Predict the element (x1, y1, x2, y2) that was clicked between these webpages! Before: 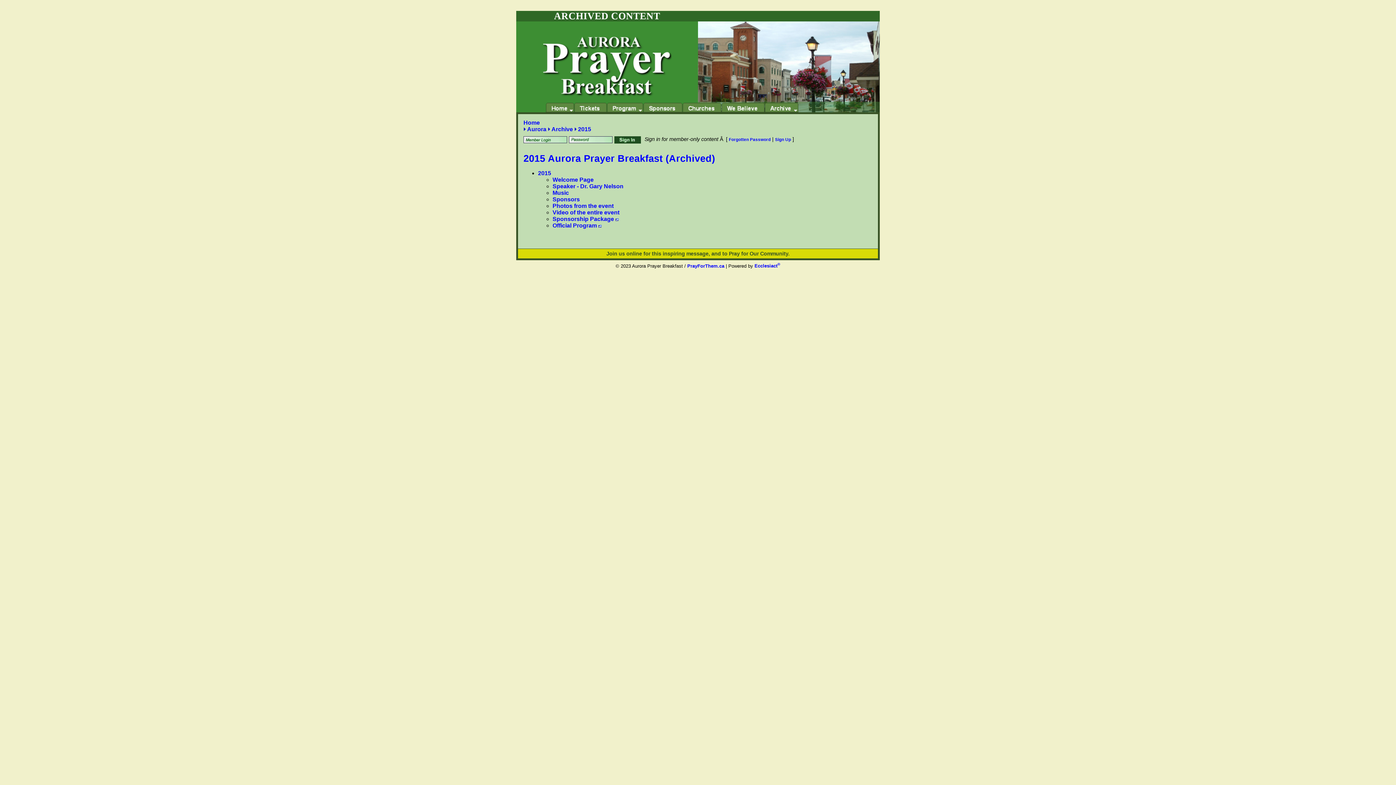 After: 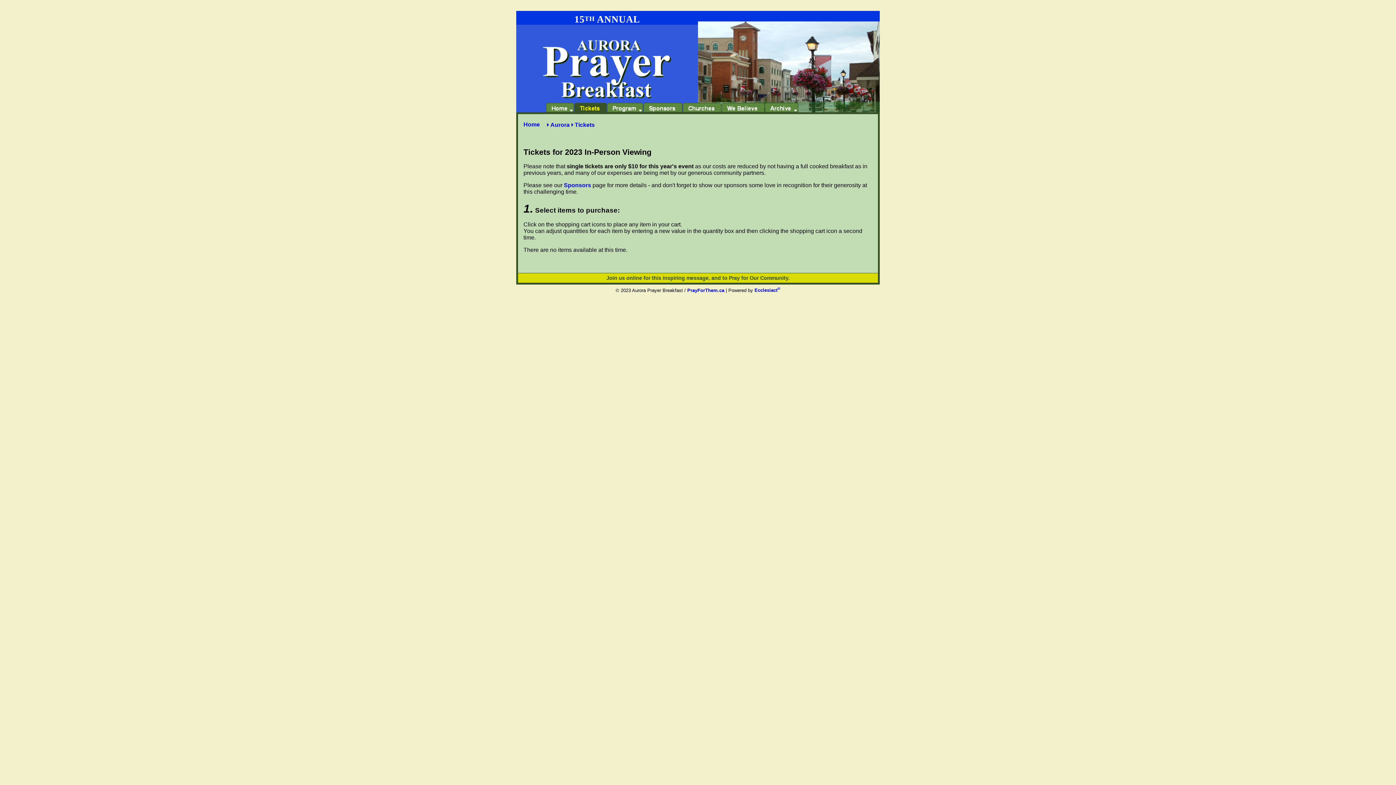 Action: label: Tickets bbox: (574, 102, 606, 112)